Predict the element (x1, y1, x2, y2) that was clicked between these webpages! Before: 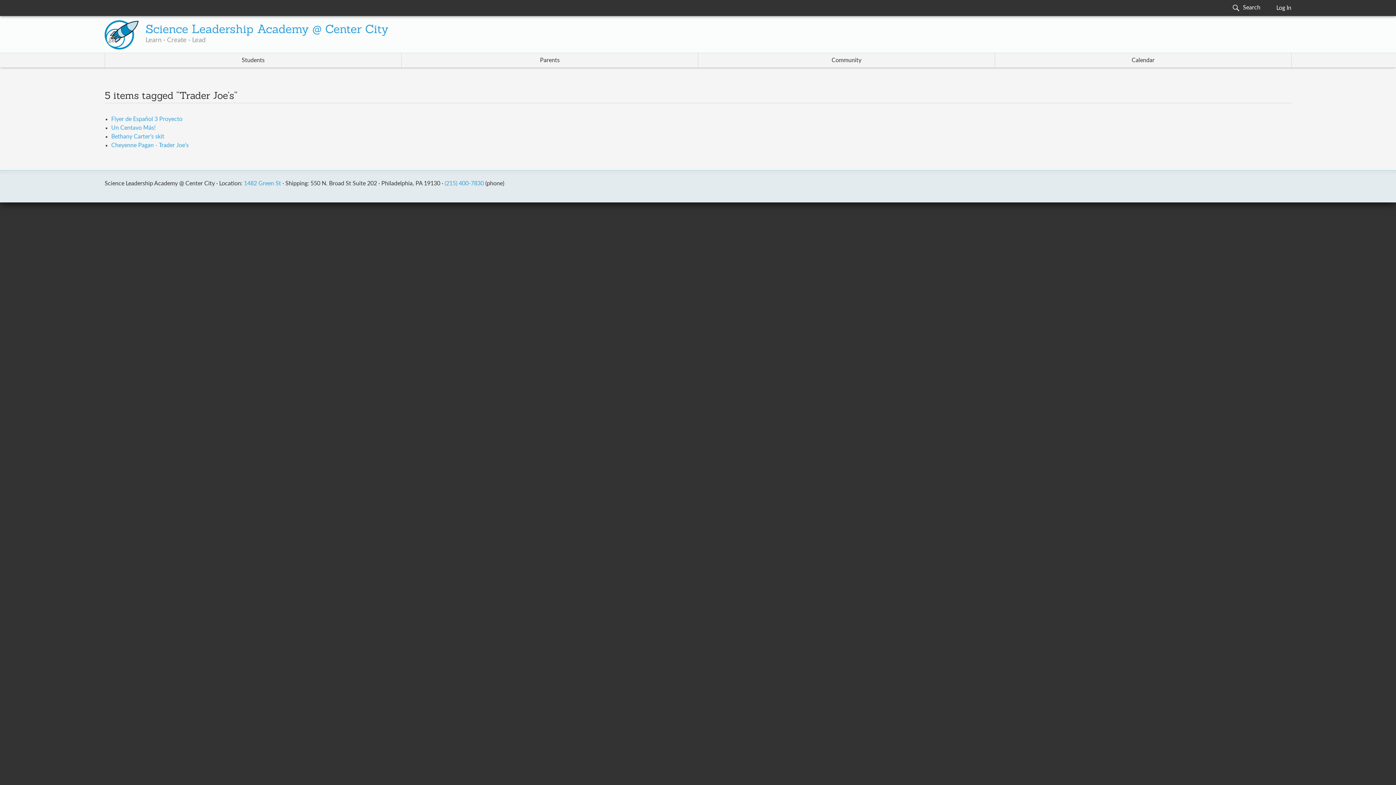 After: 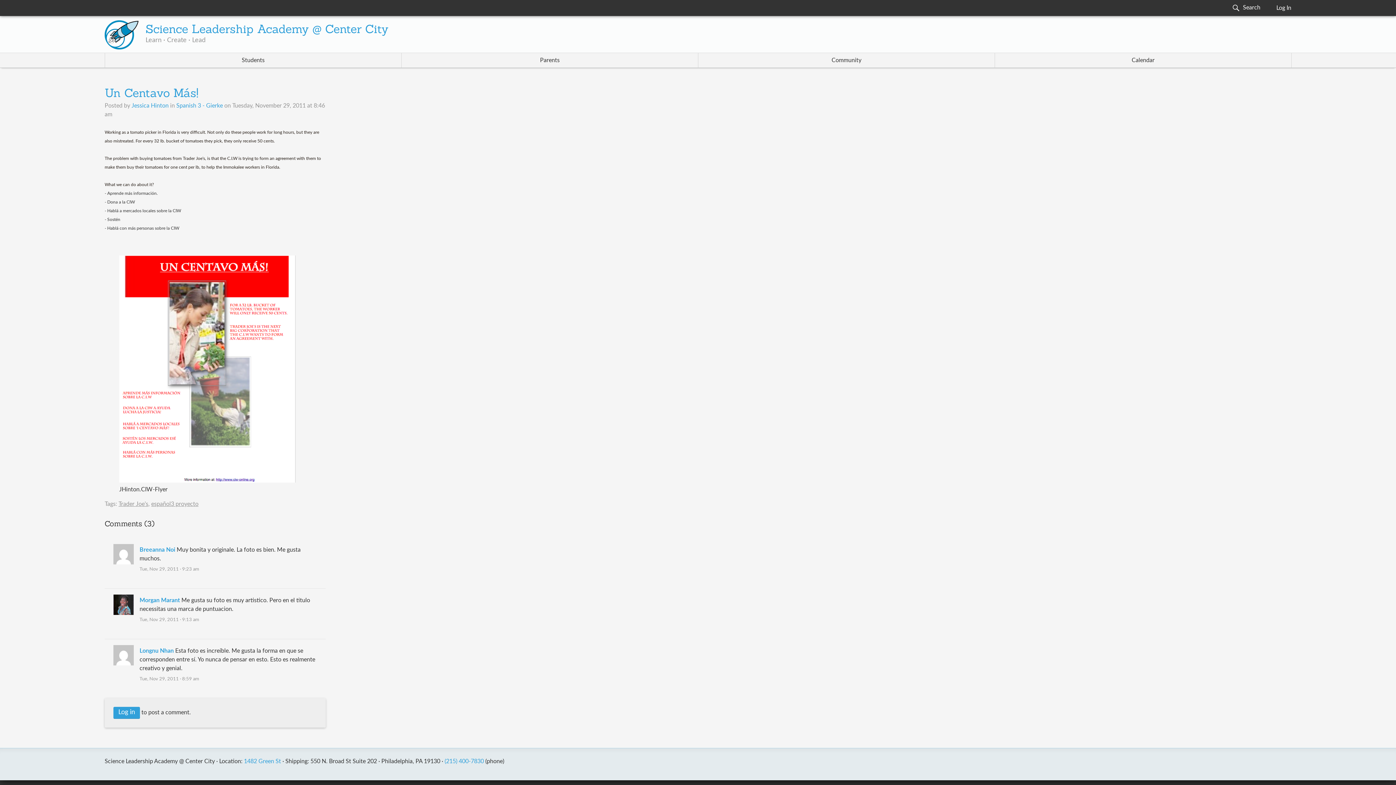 Action: label: Un Centavo Más! bbox: (111, 125, 155, 130)